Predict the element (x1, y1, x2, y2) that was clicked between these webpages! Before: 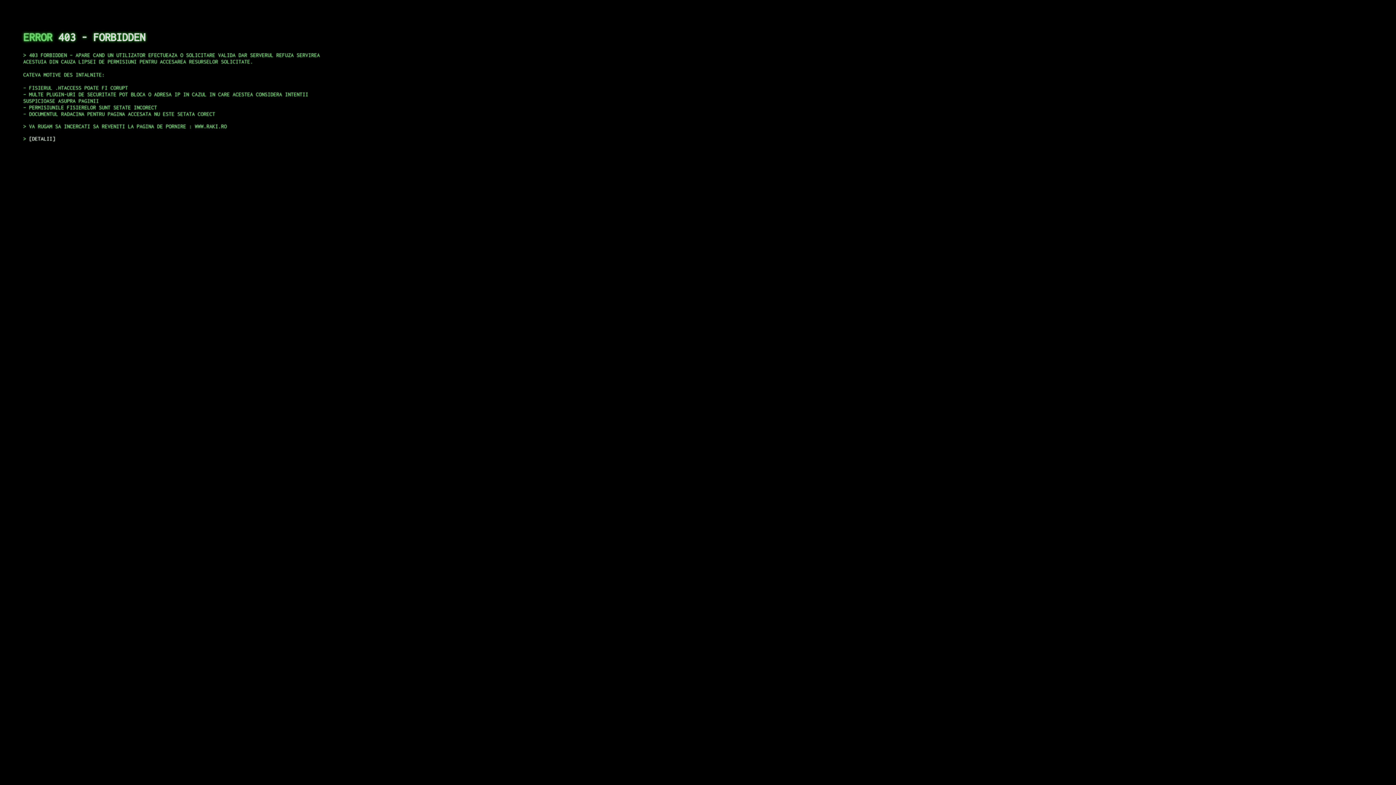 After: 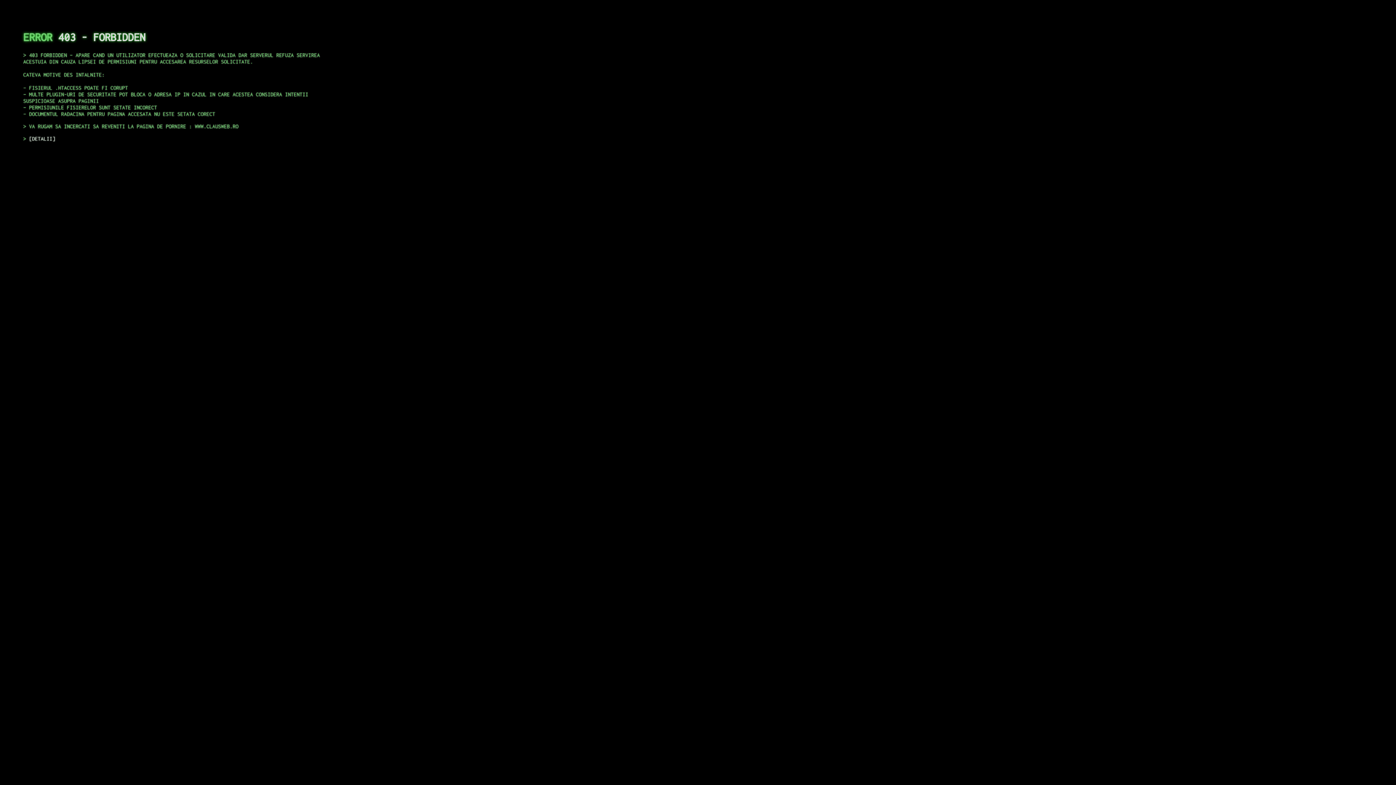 Action: bbox: (29, 135, 55, 141) label: DETALII